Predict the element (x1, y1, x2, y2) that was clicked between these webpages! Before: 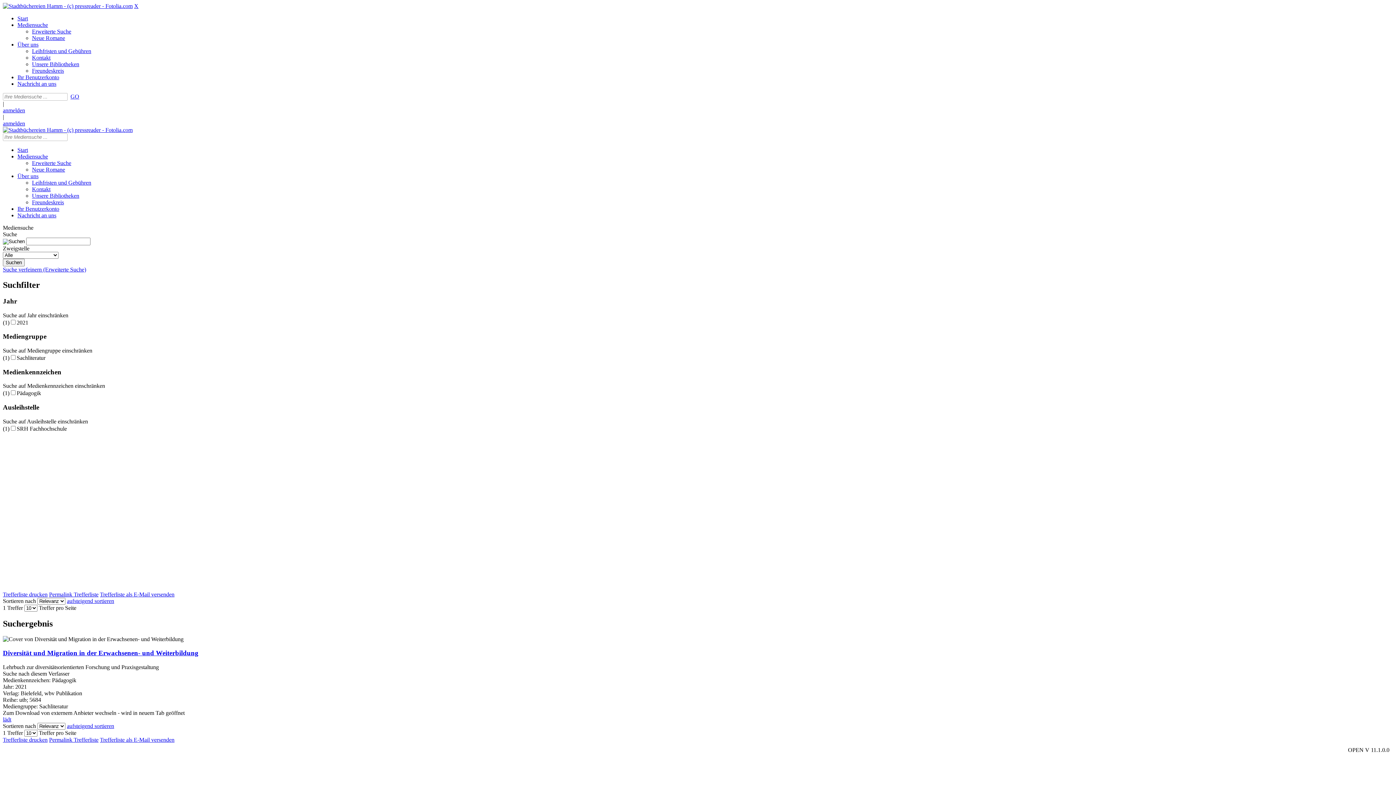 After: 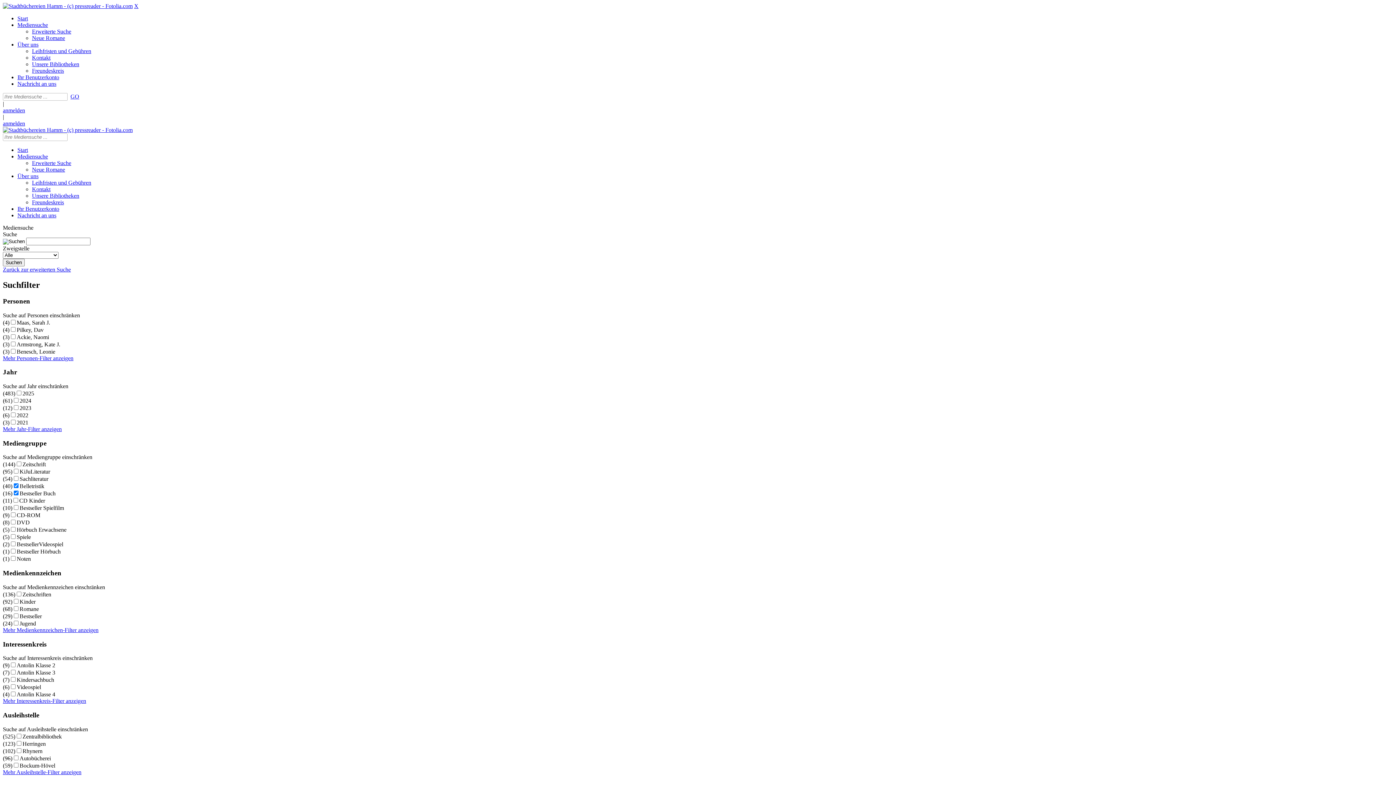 Action: label: Neue Romane bbox: (32, 166, 65, 172)